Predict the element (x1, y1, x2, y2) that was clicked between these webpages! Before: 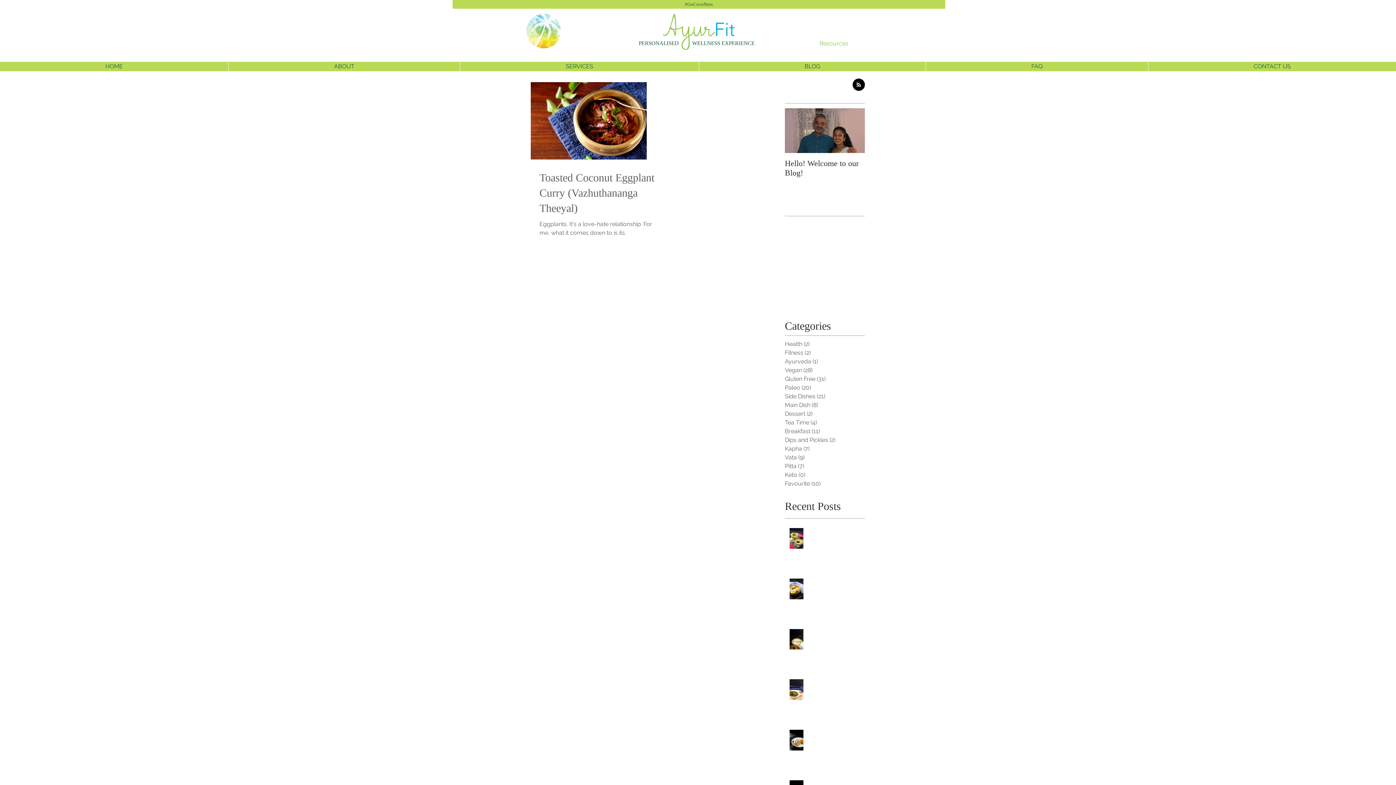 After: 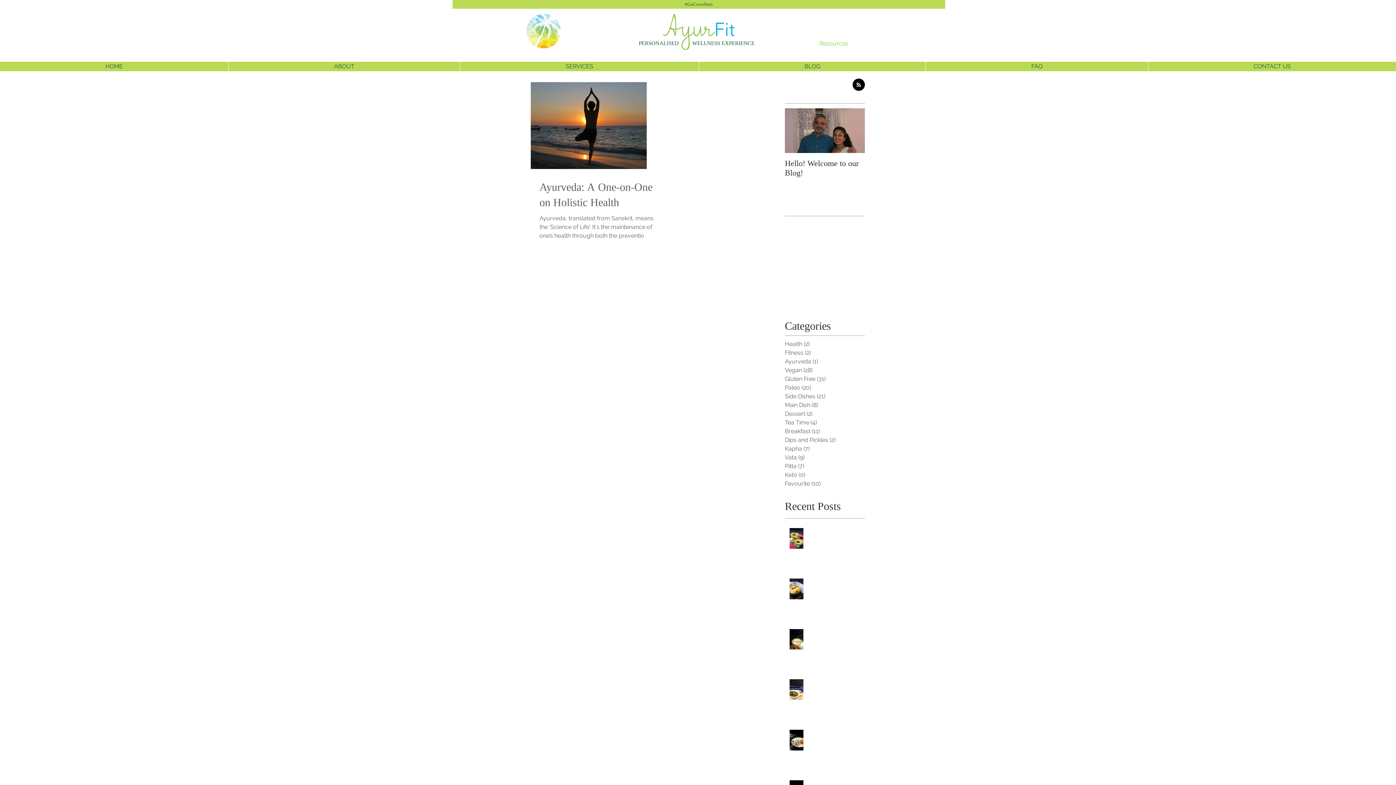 Action: label: Ayurveda (1)
1 post bbox: (785, 357, 839, 366)